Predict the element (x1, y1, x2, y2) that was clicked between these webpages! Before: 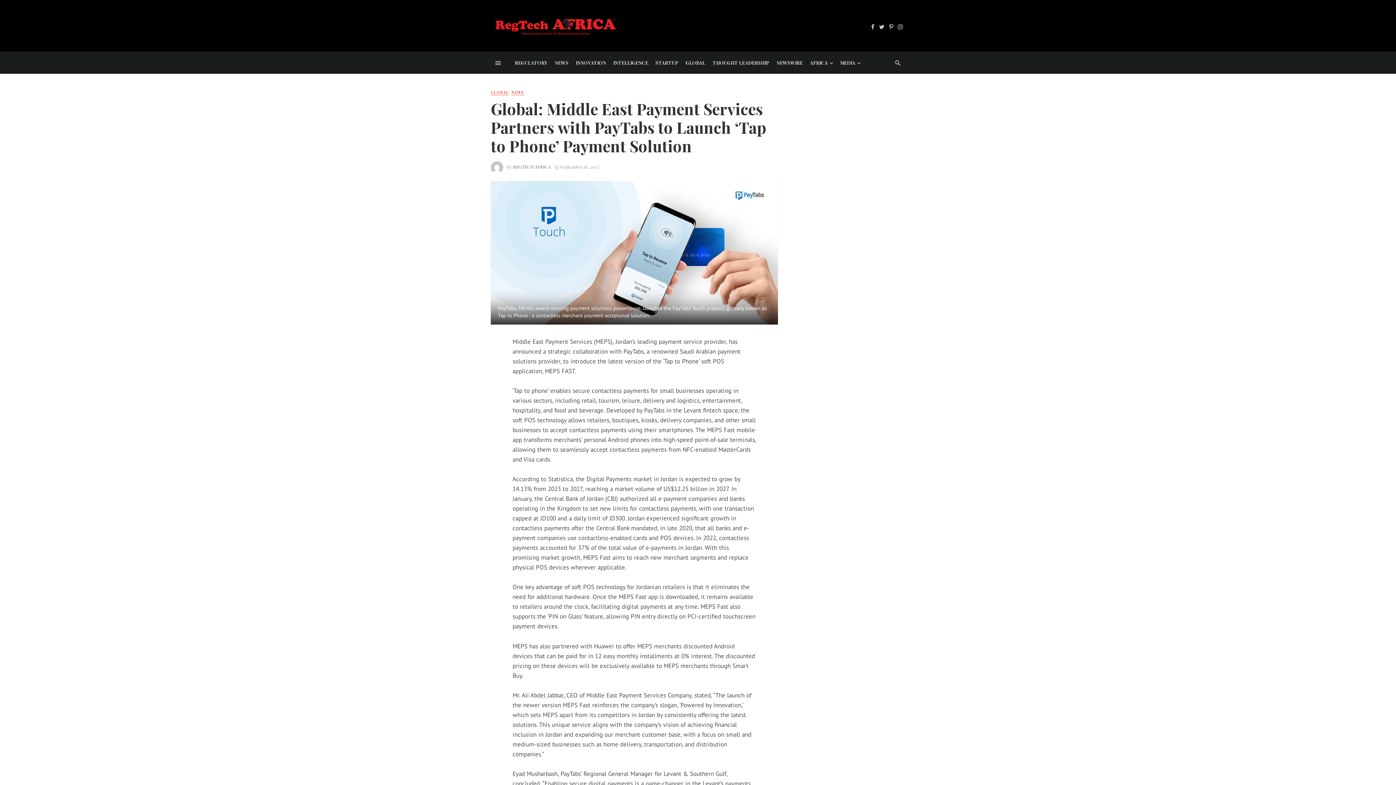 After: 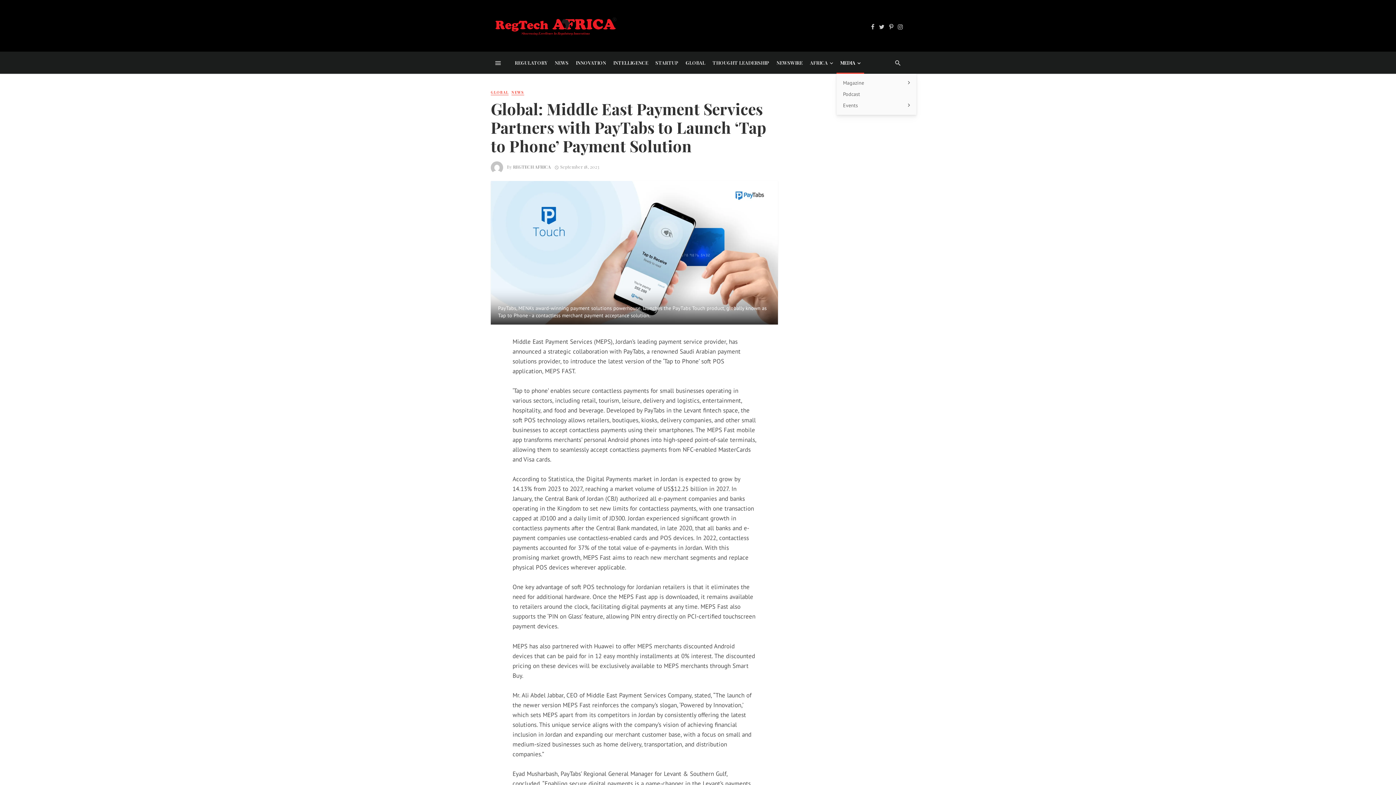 Action: label: MEDIA bbox: (836, 52, 864, 73)